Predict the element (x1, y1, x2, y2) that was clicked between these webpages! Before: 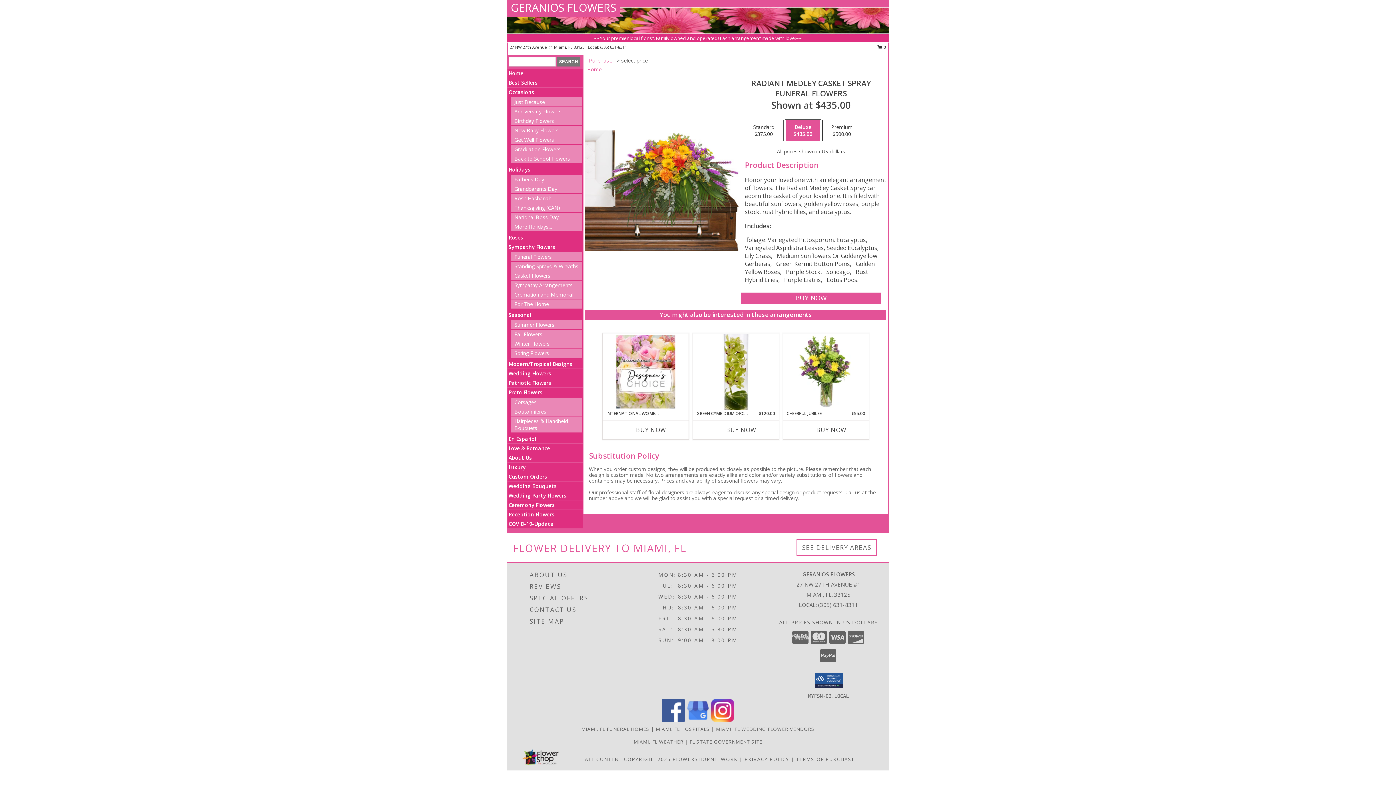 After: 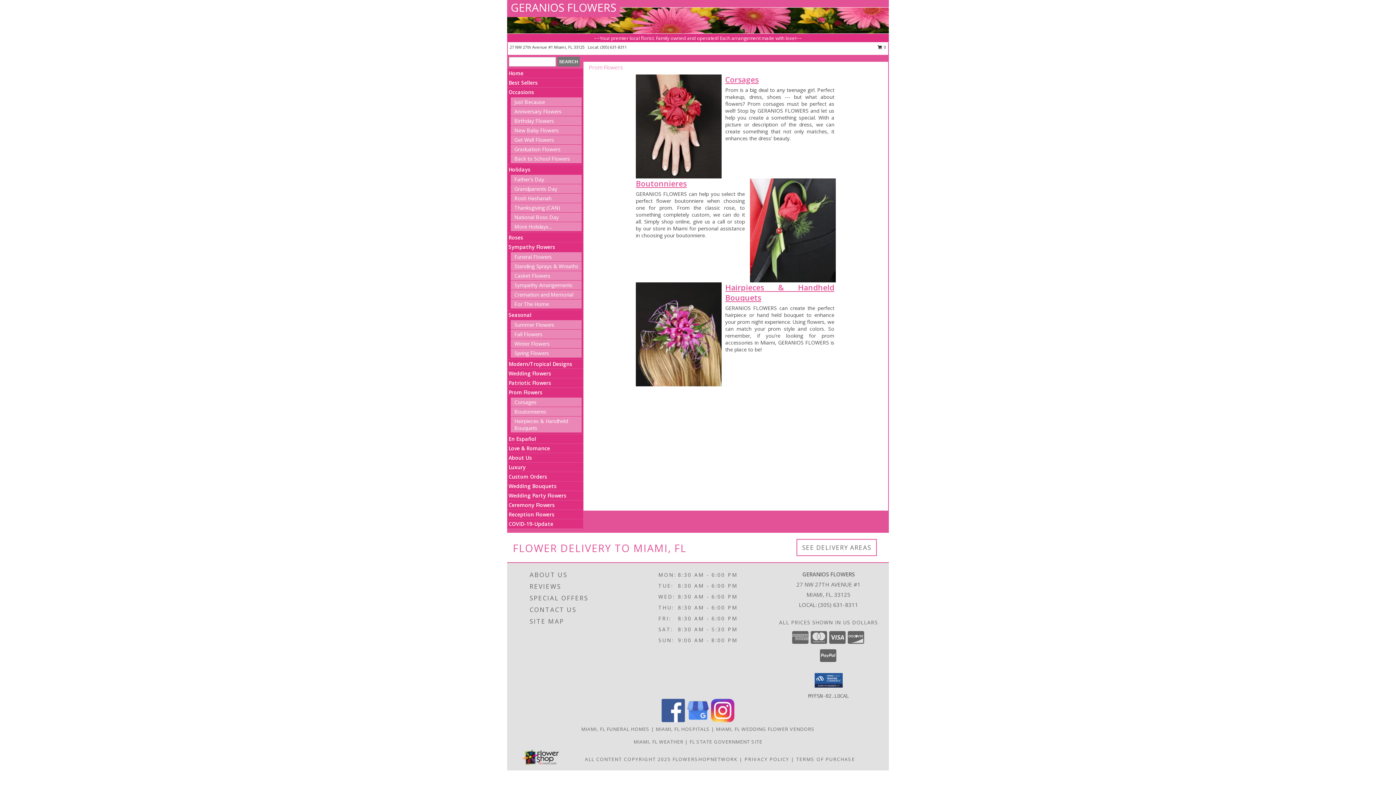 Action: bbox: (508, 389, 542, 396) label: Prom Flowers